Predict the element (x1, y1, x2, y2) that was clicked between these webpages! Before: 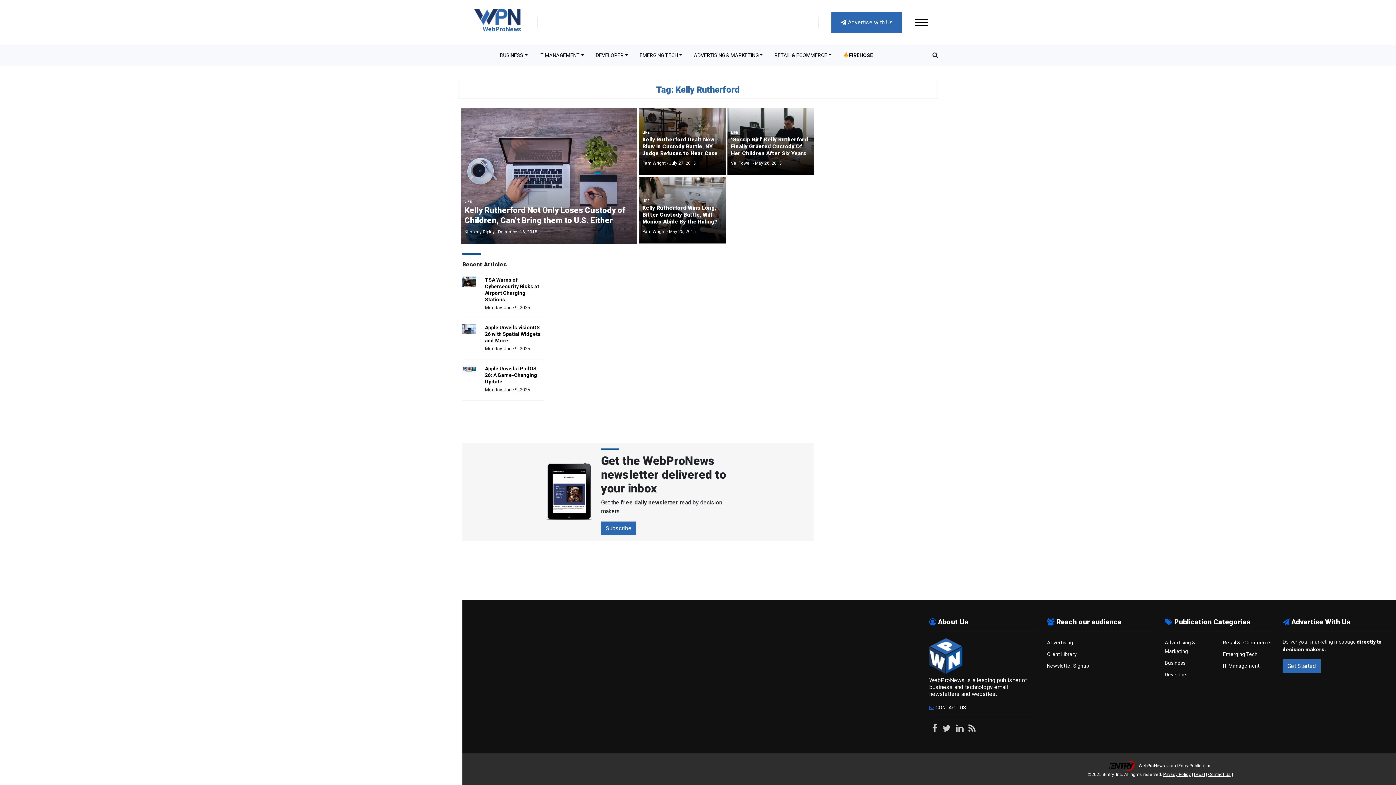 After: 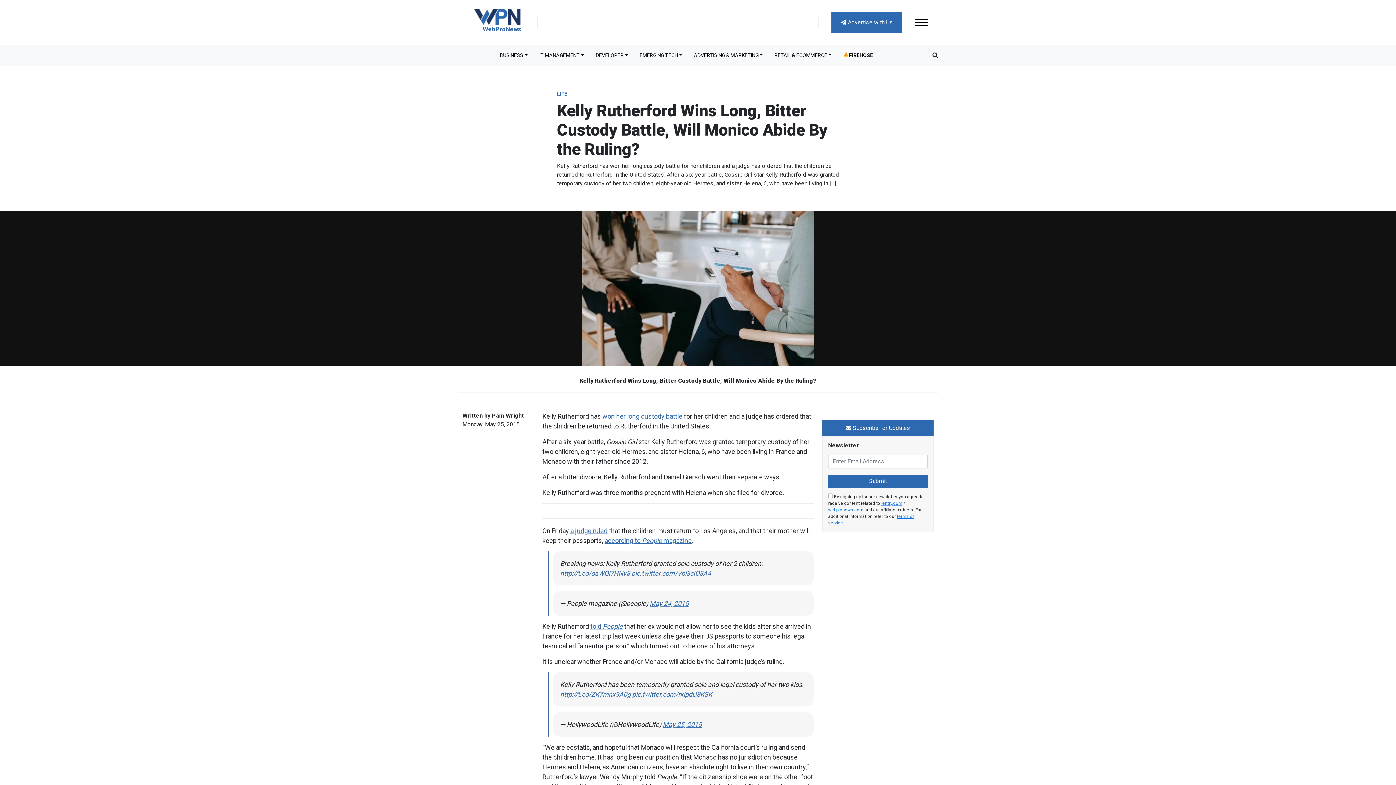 Action: label: Kelly Rutherford Wins Long, Bitter Custody Battle, Will Monico Abide By the Ruling?
Pam Wright - May 25, 2015 bbox: (642, 204, 722, 234)